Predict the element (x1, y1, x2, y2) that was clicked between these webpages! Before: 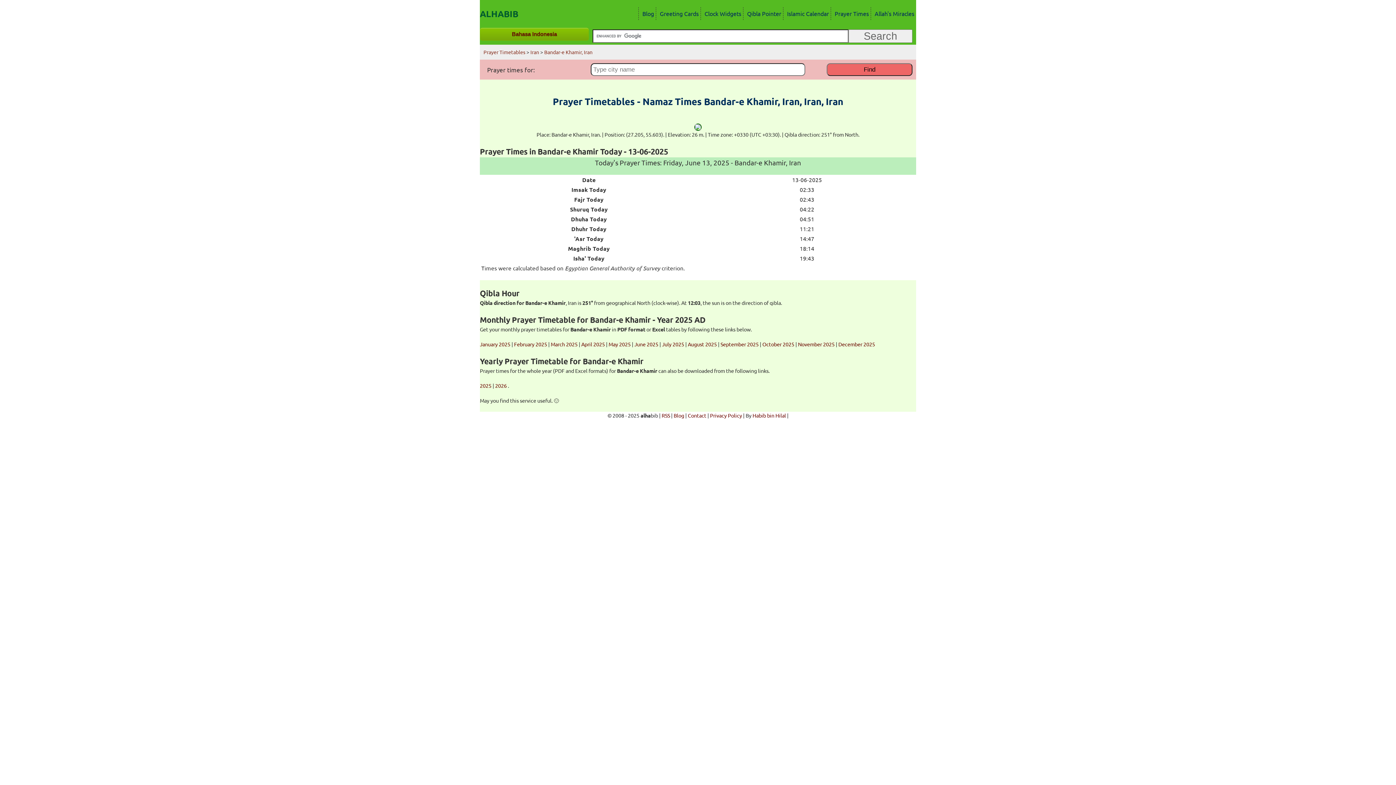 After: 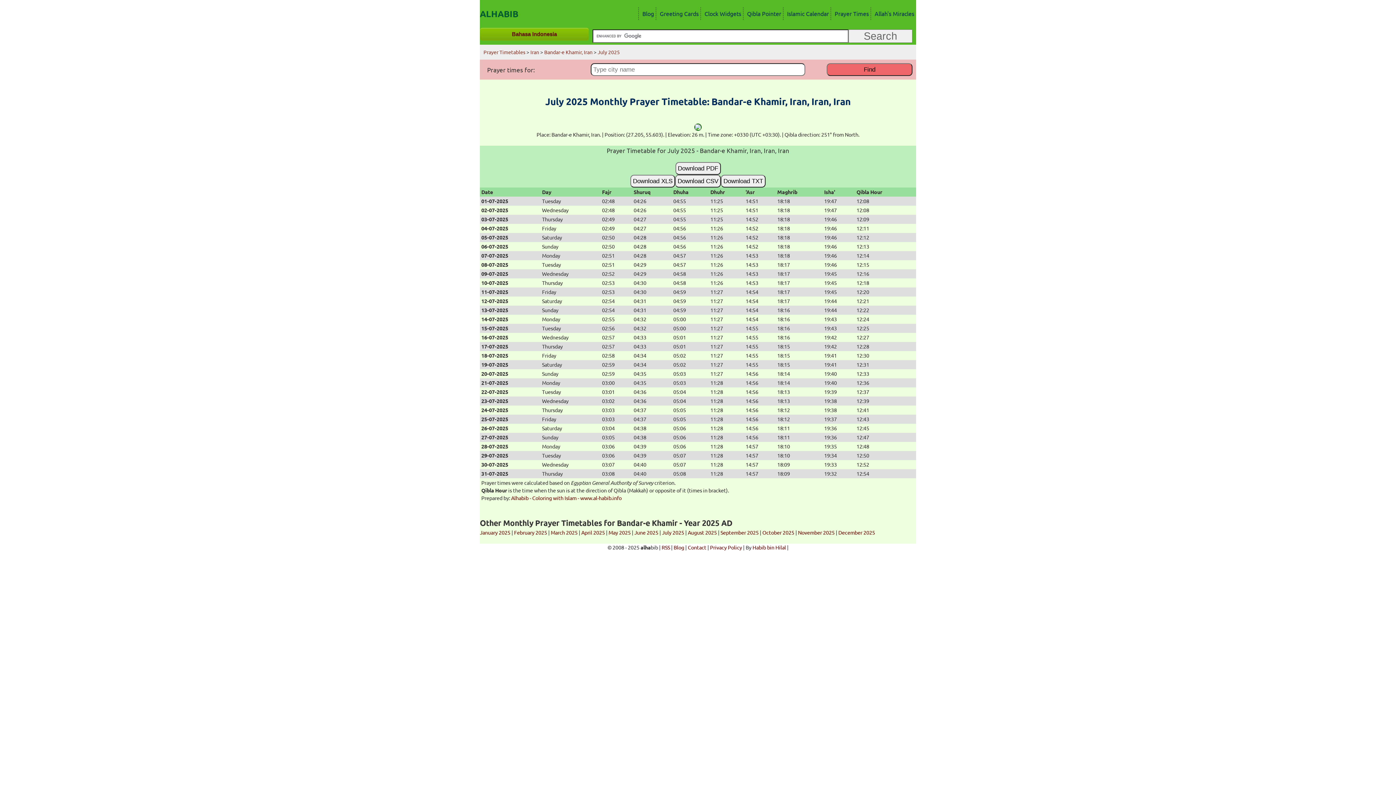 Action: label: July 2025 bbox: (662, 341, 684, 347)